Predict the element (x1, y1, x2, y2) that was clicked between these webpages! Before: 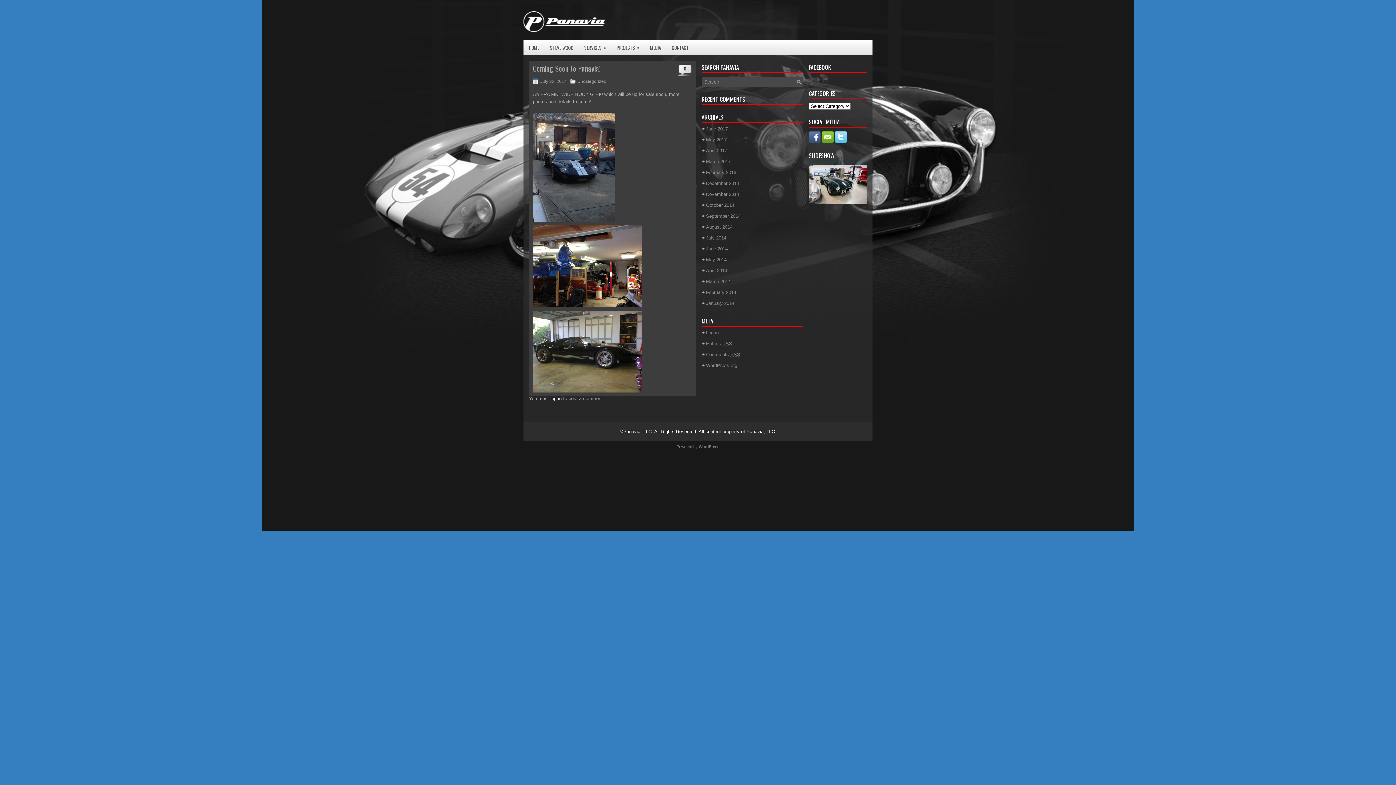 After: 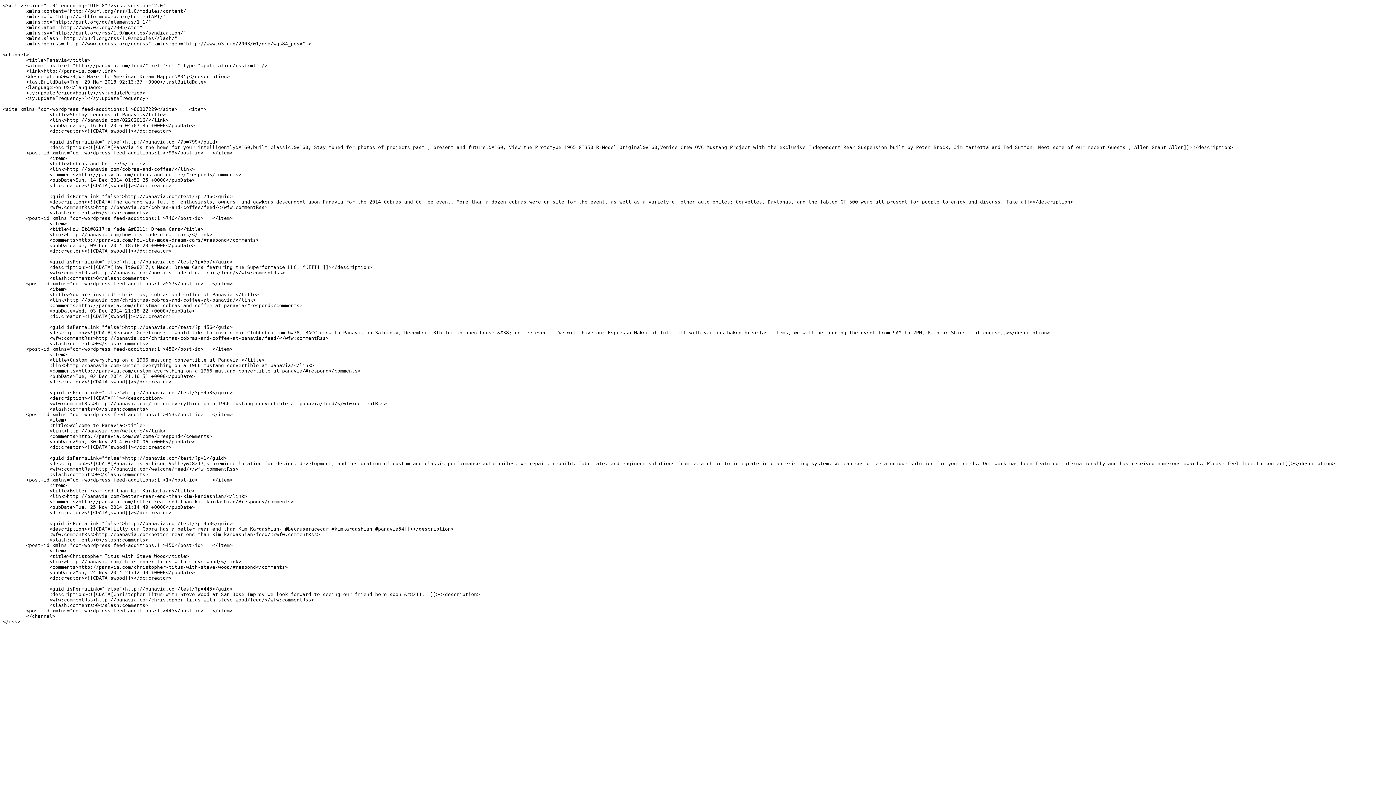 Action: bbox: (706, 341, 732, 346) label: Entries RSS